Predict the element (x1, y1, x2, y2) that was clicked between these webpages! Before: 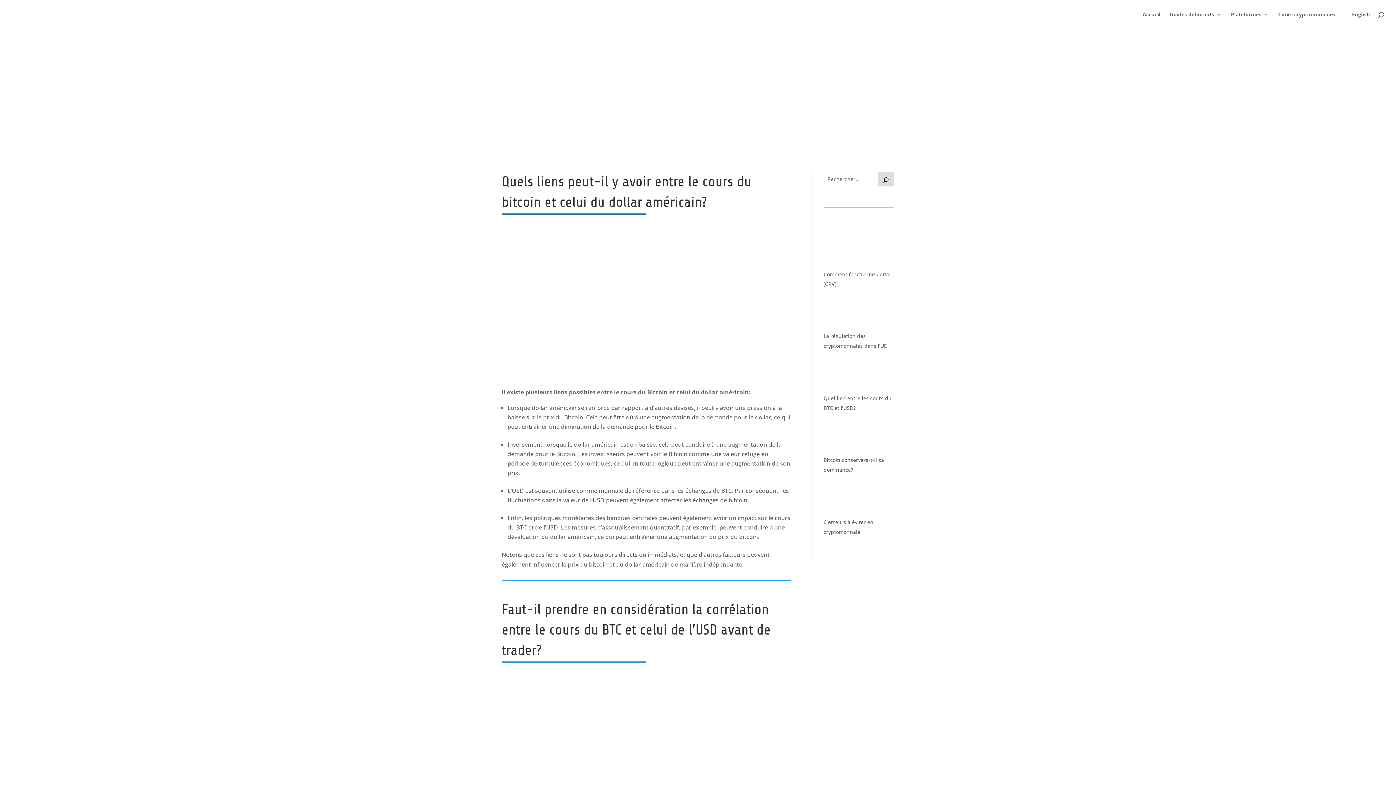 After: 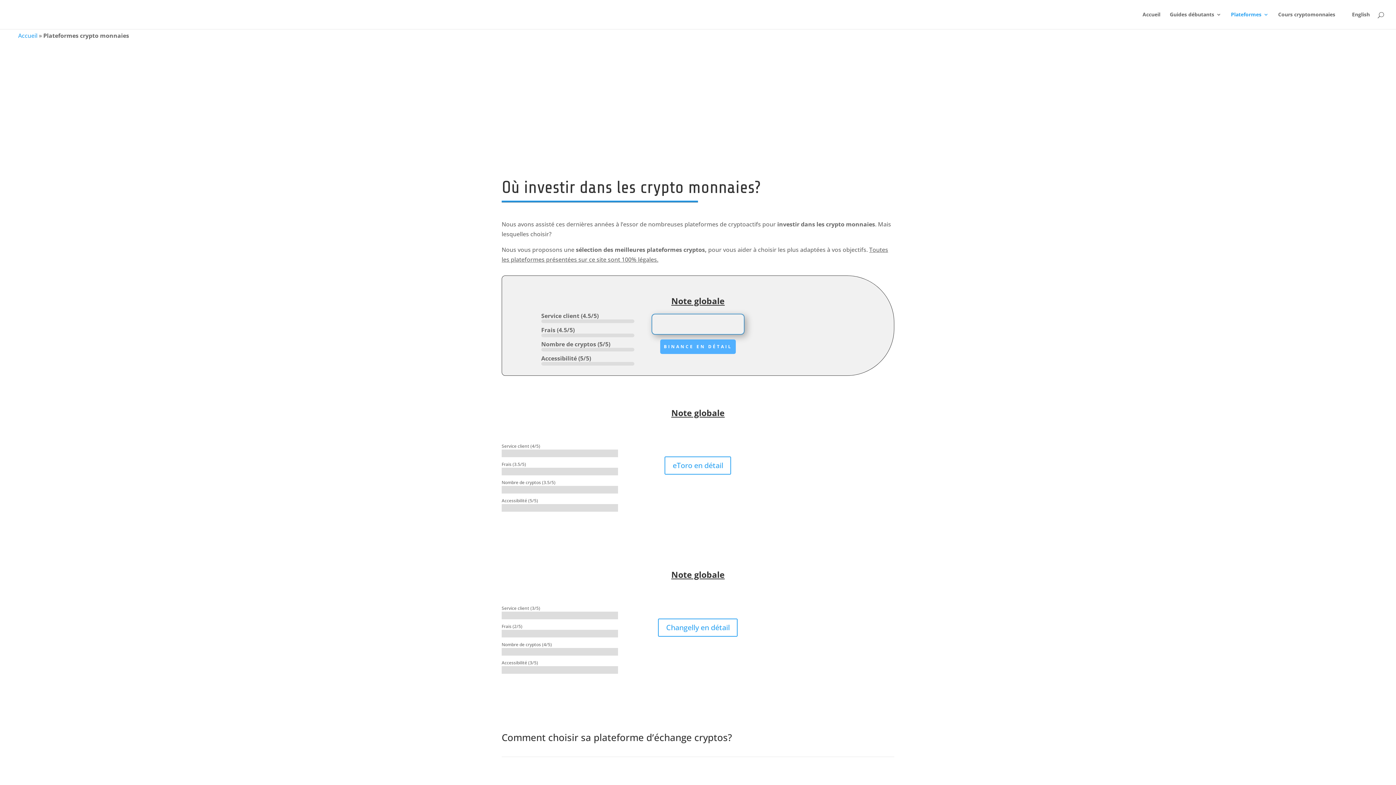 Action: label: Plateformes bbox: (1231, 12, 1269, 29)